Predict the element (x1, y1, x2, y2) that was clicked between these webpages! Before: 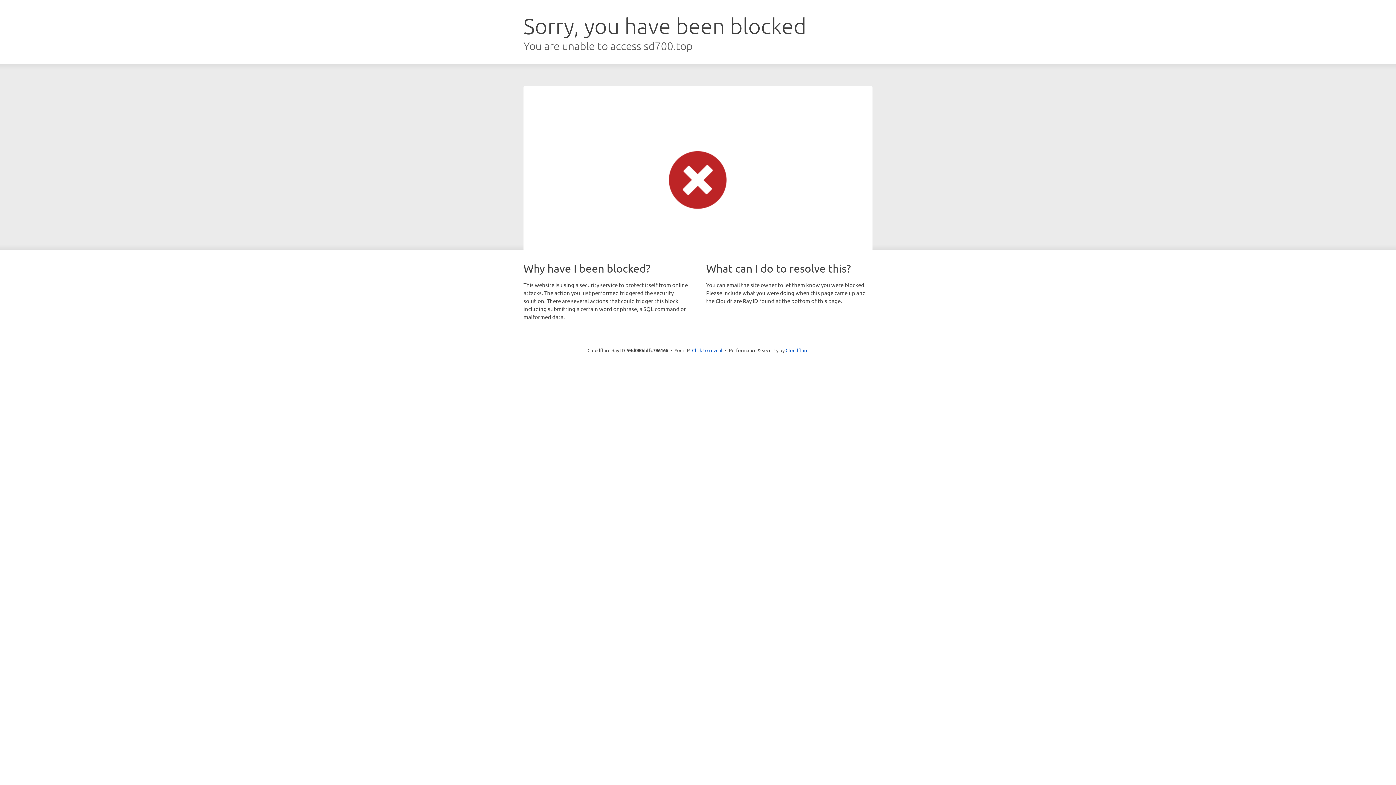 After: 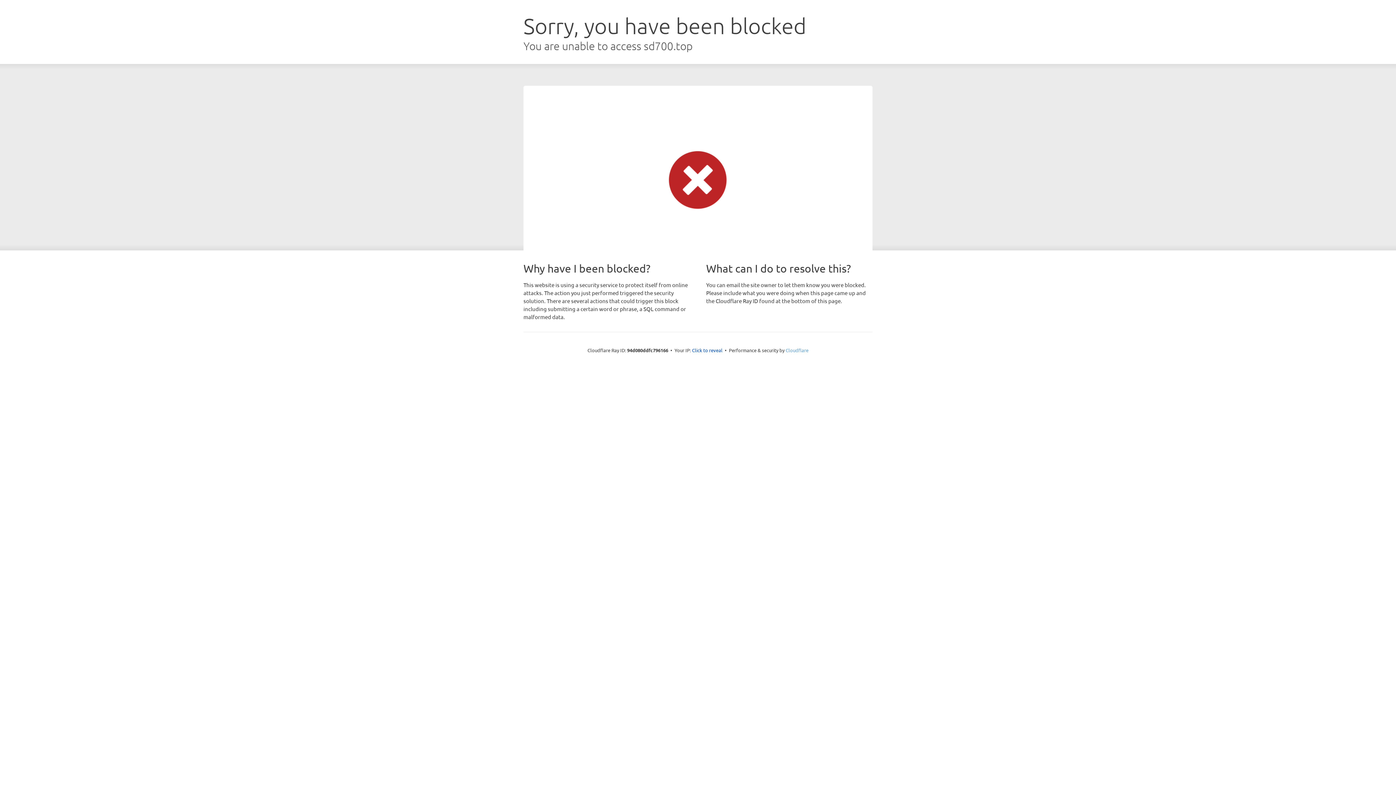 Action: bbox: (785, 347, 808, 353) label: Cloudflare